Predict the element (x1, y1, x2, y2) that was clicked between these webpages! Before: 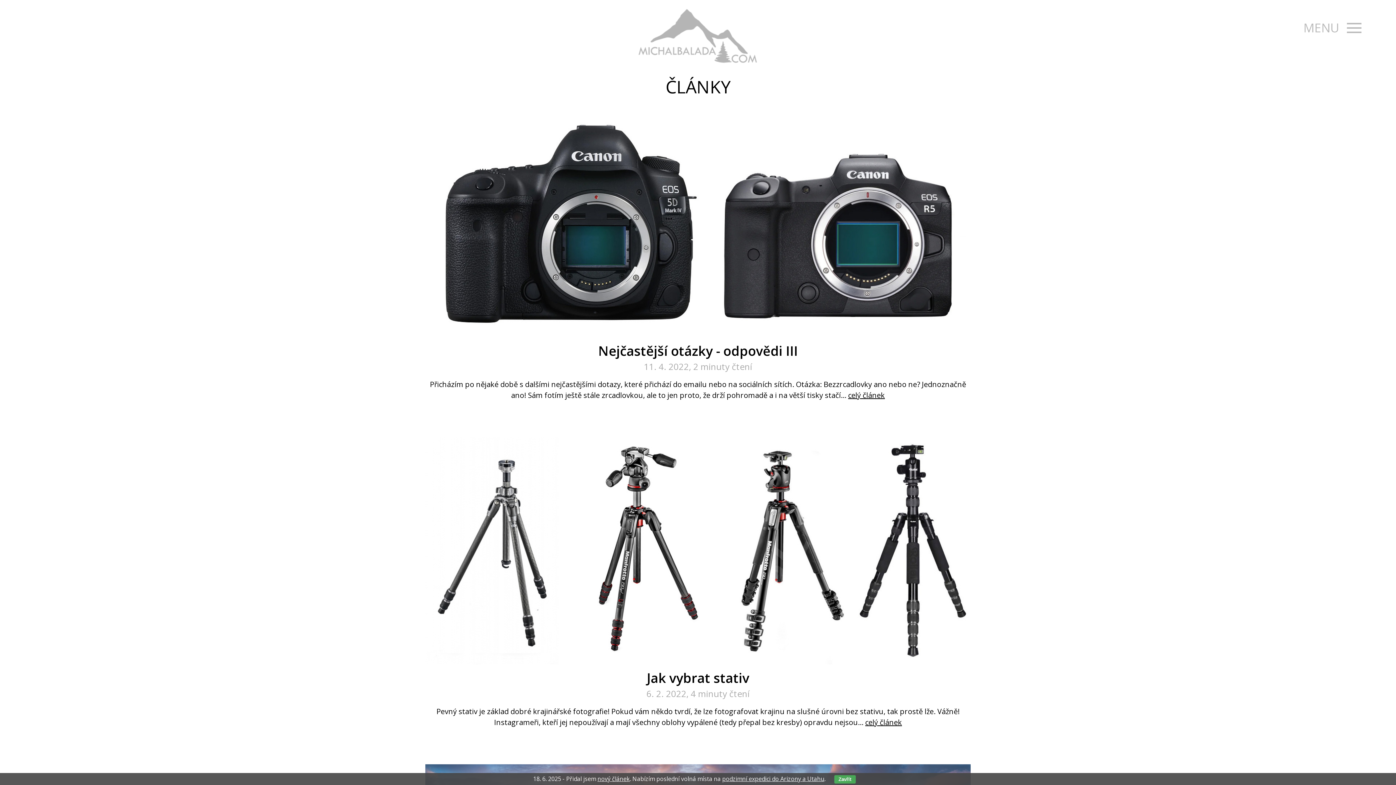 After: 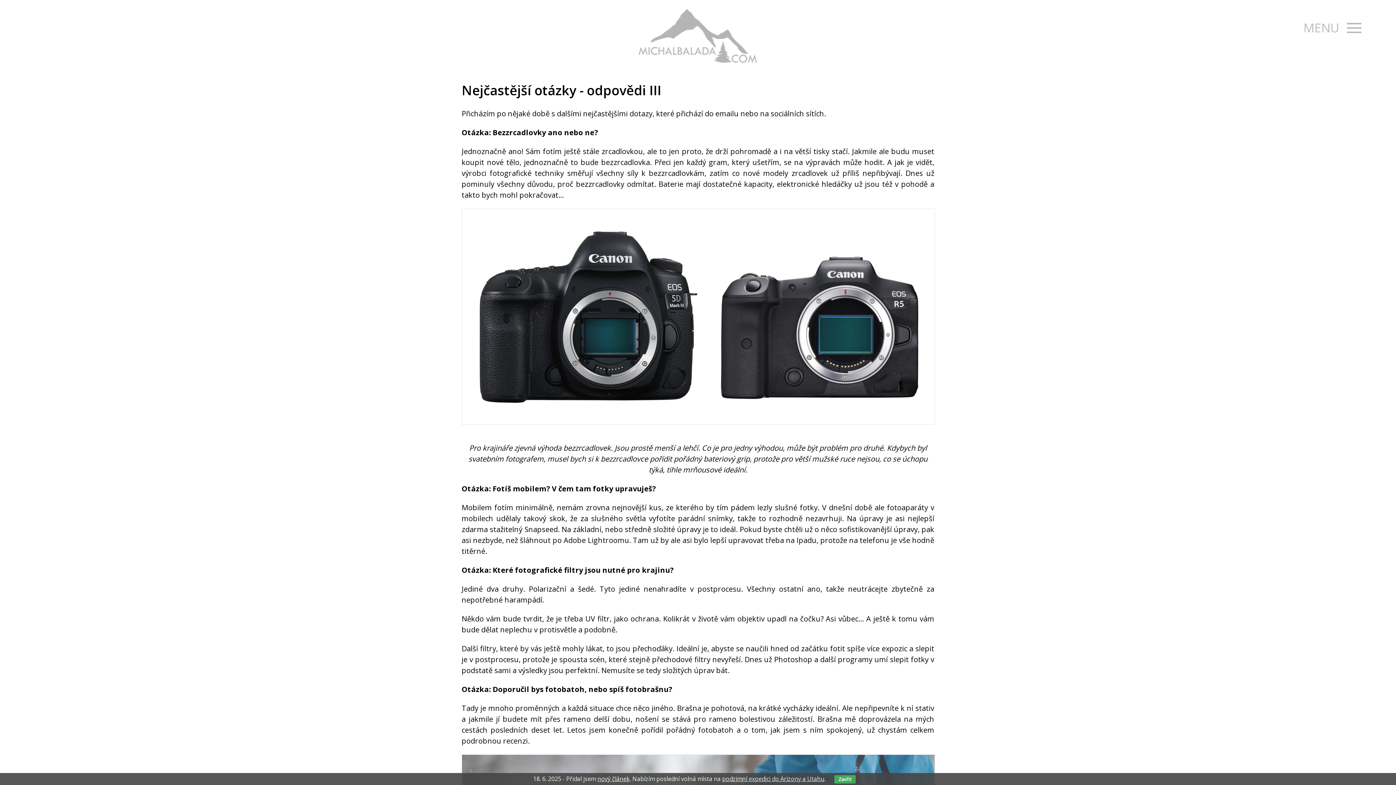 Action: bbox: (425, 110, 970, 337)